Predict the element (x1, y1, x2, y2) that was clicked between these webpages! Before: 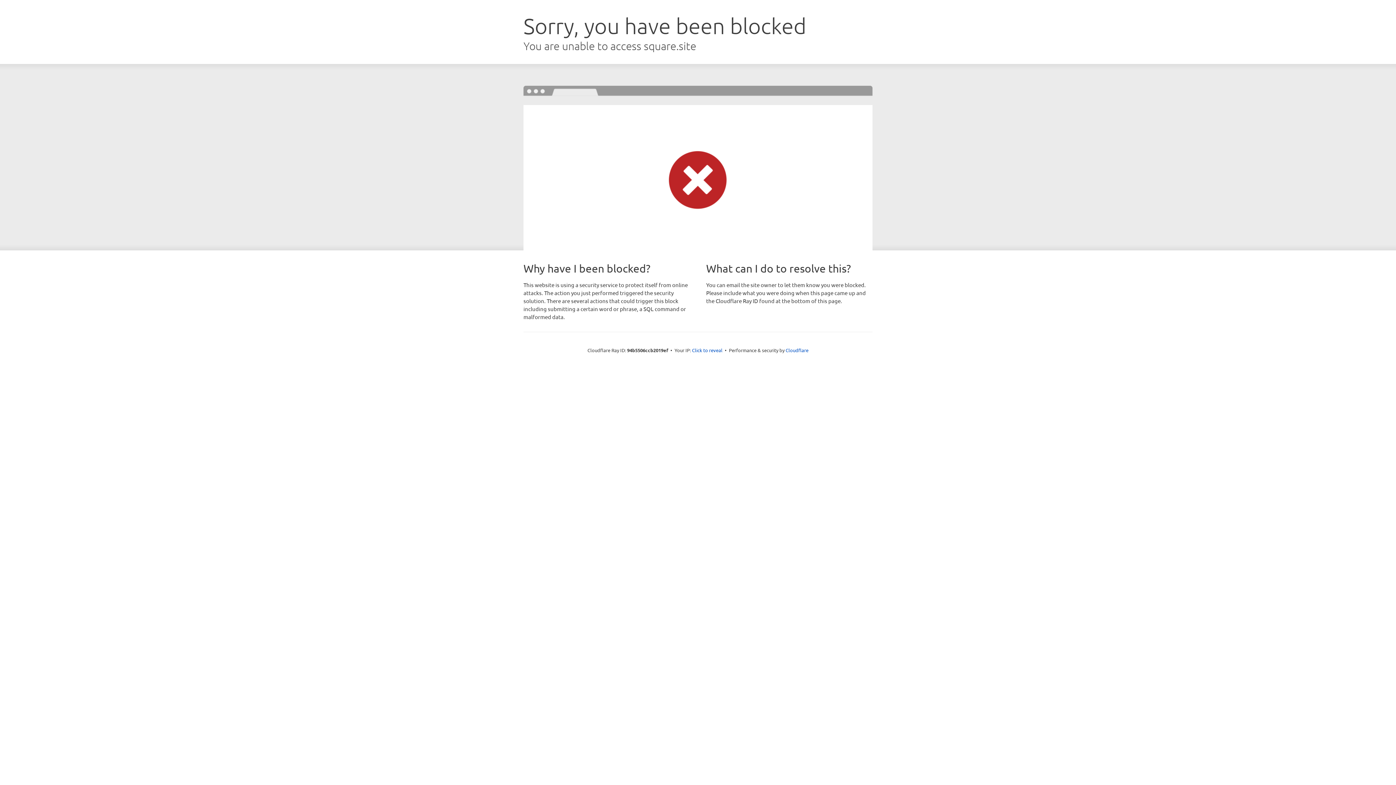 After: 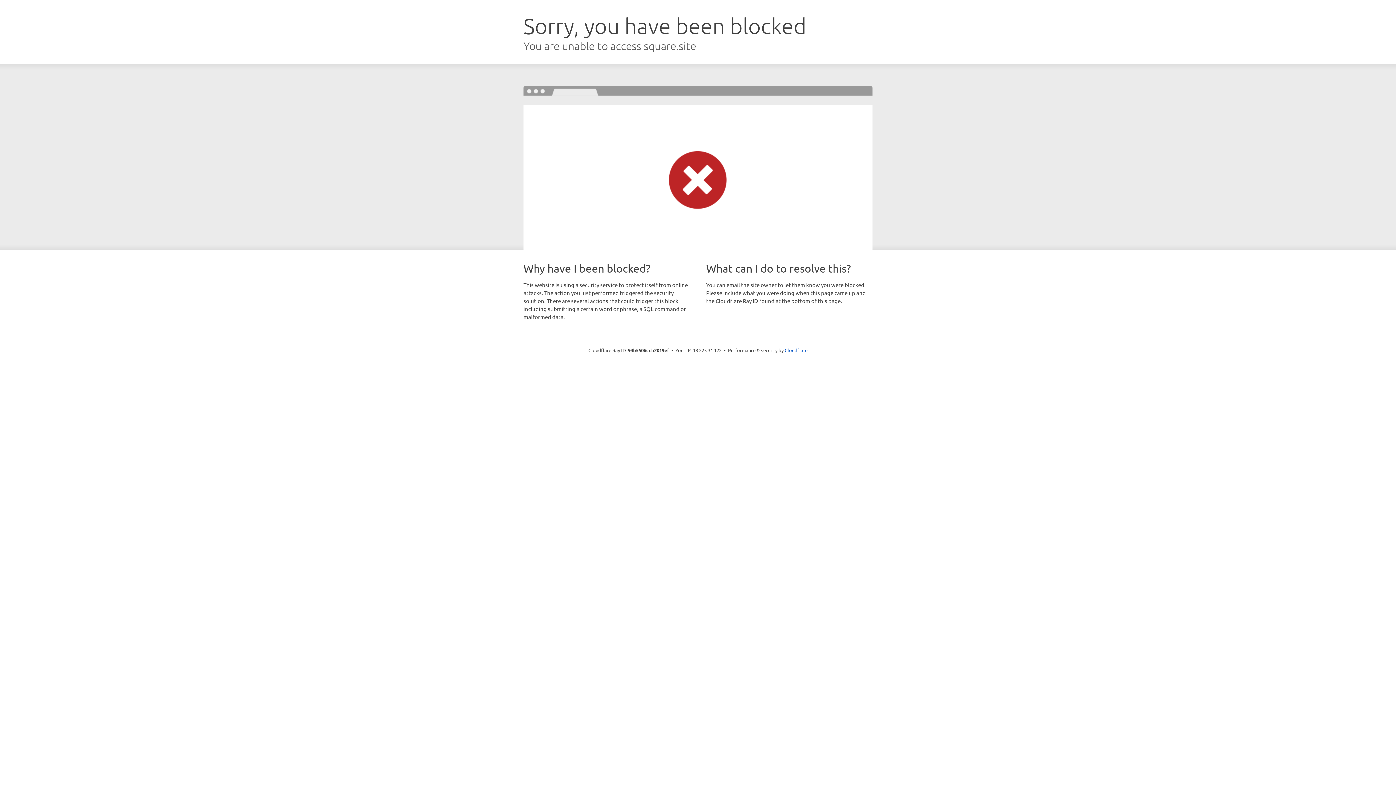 Action: bbox: (692, 346, 722, 353) label: Click to reveal